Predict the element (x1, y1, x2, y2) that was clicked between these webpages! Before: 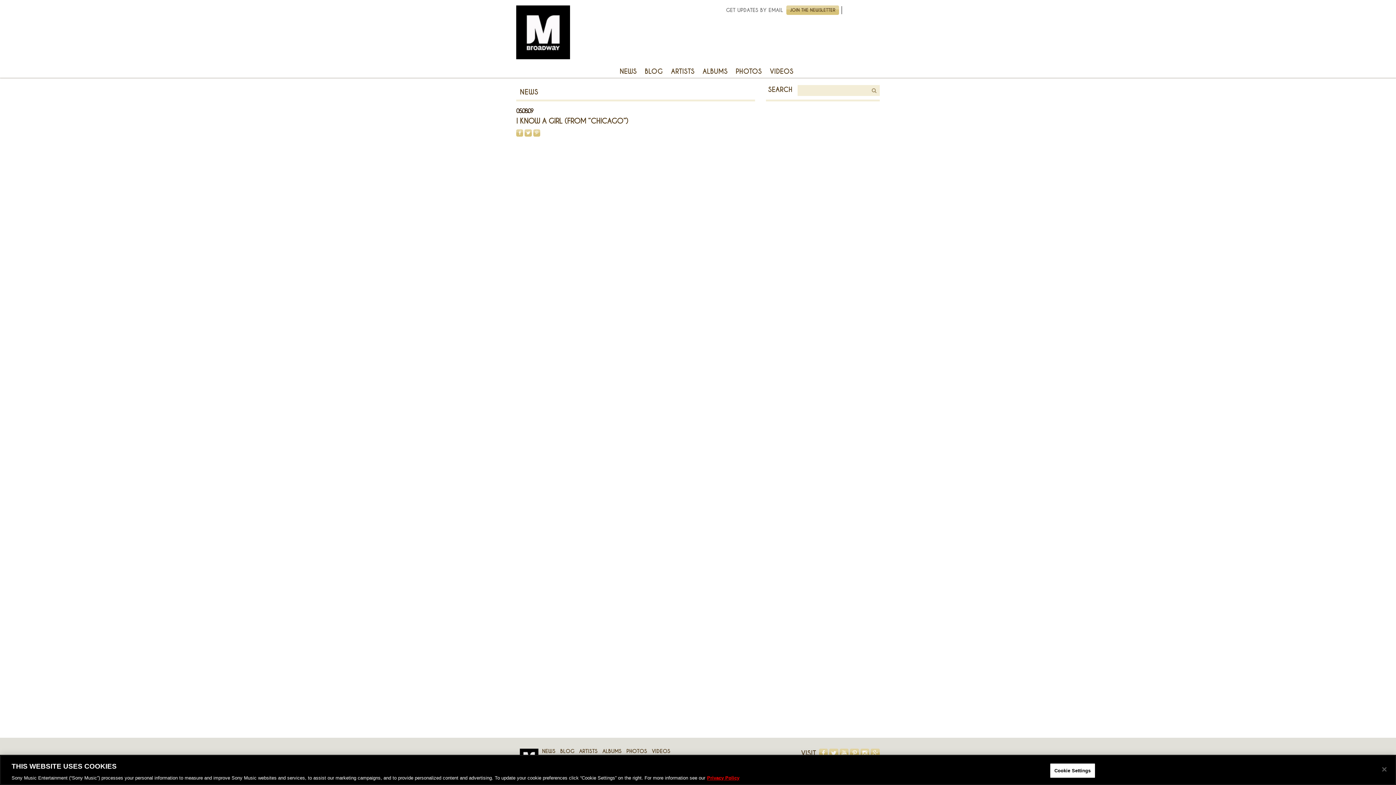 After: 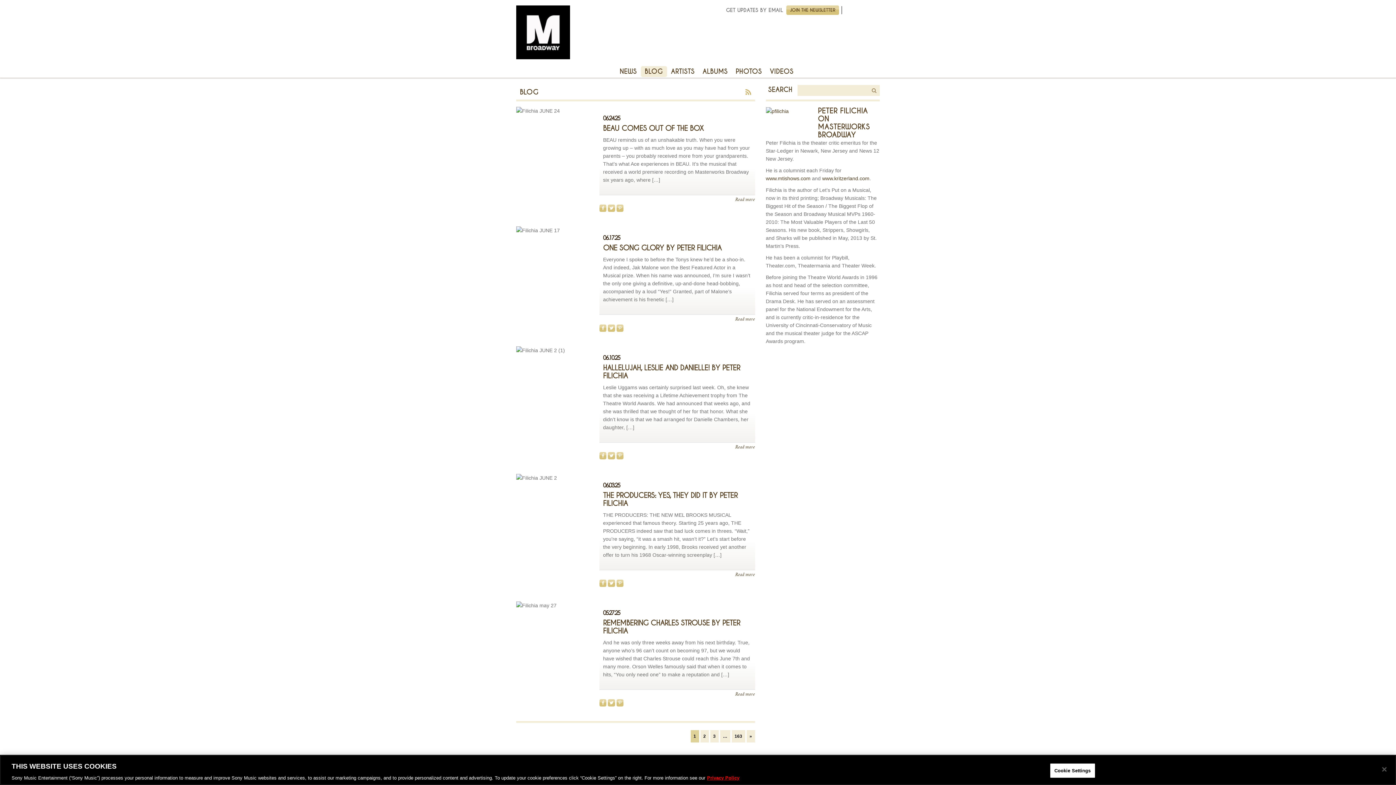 Action: bbox: (560, 748, 574, 754) label: BLOG